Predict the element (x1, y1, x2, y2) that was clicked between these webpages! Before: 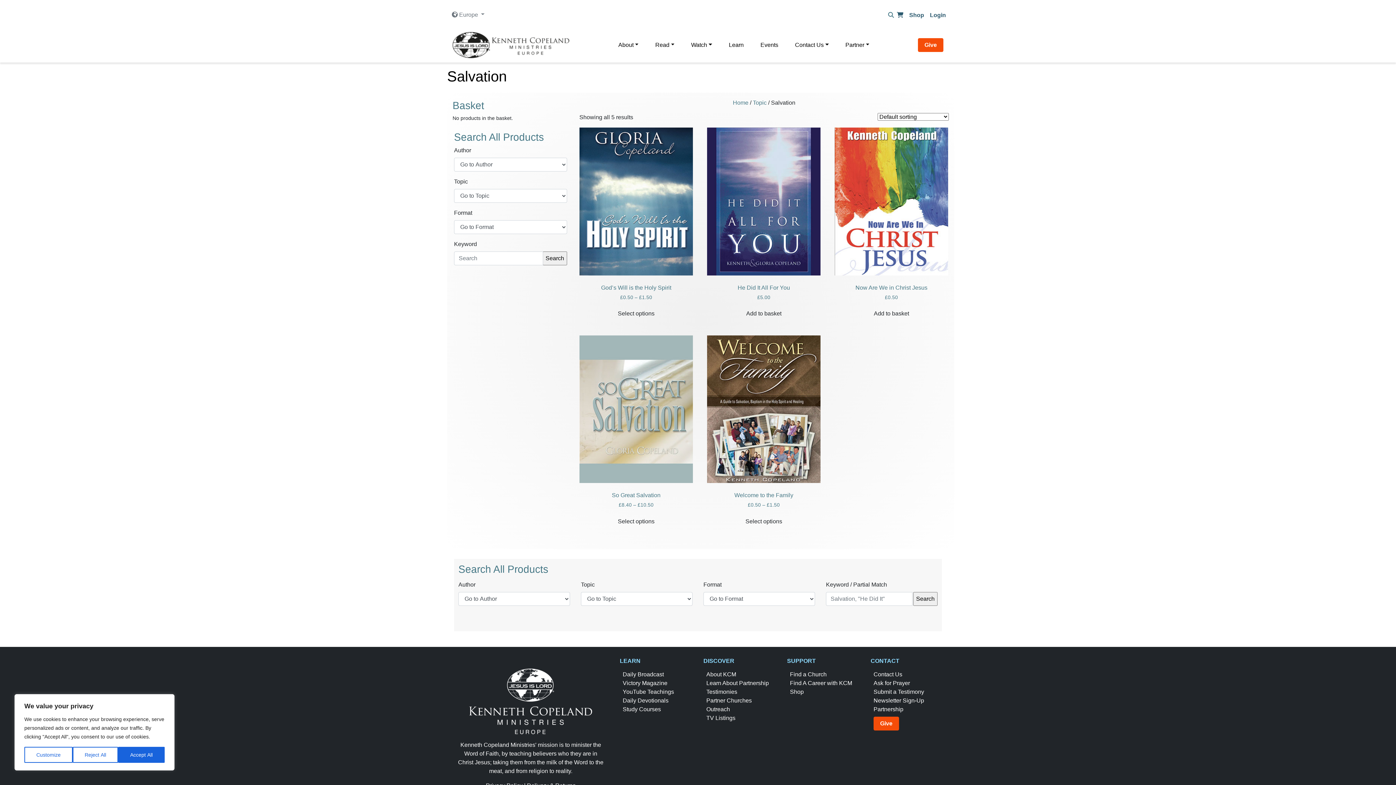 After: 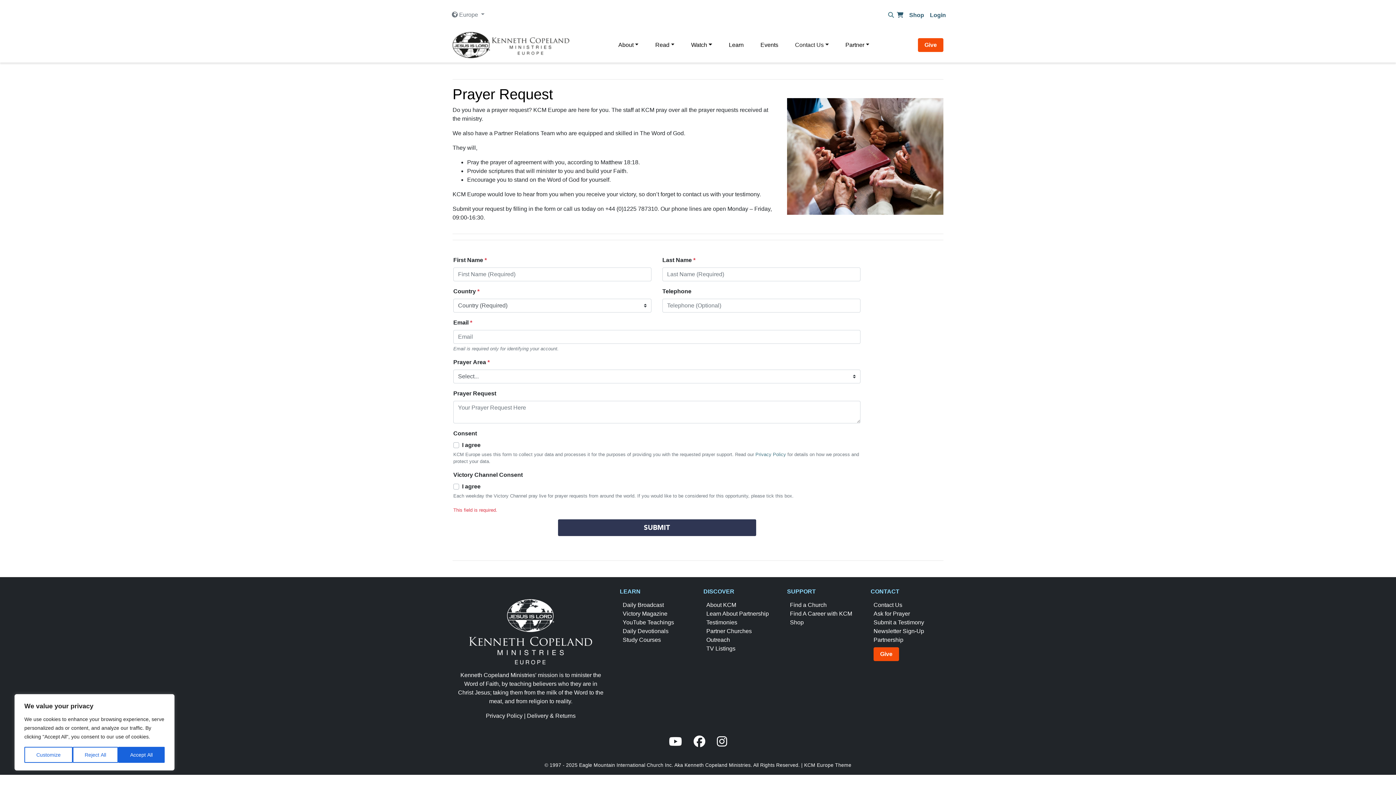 Action: bbox: (873, 679, 924, 688) label: Ask for Prayer